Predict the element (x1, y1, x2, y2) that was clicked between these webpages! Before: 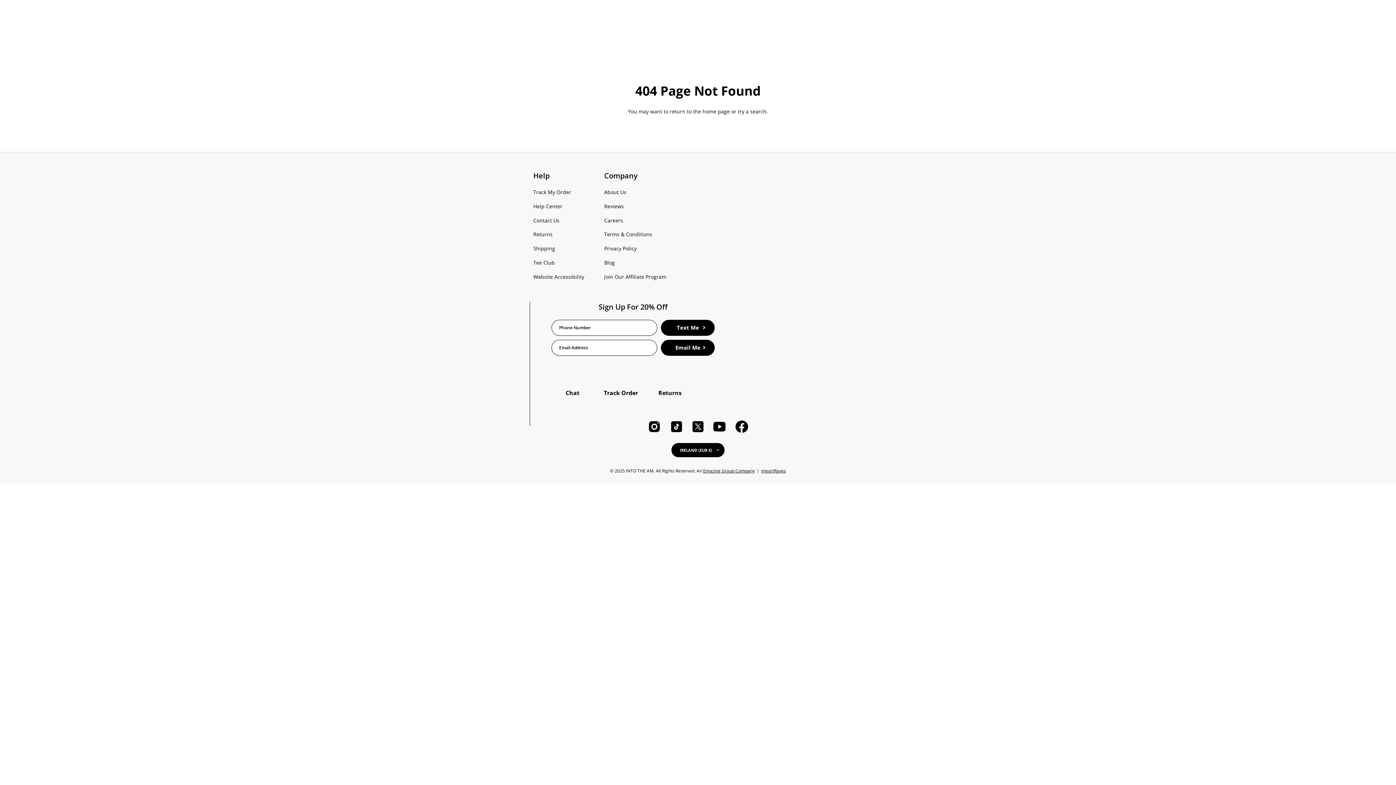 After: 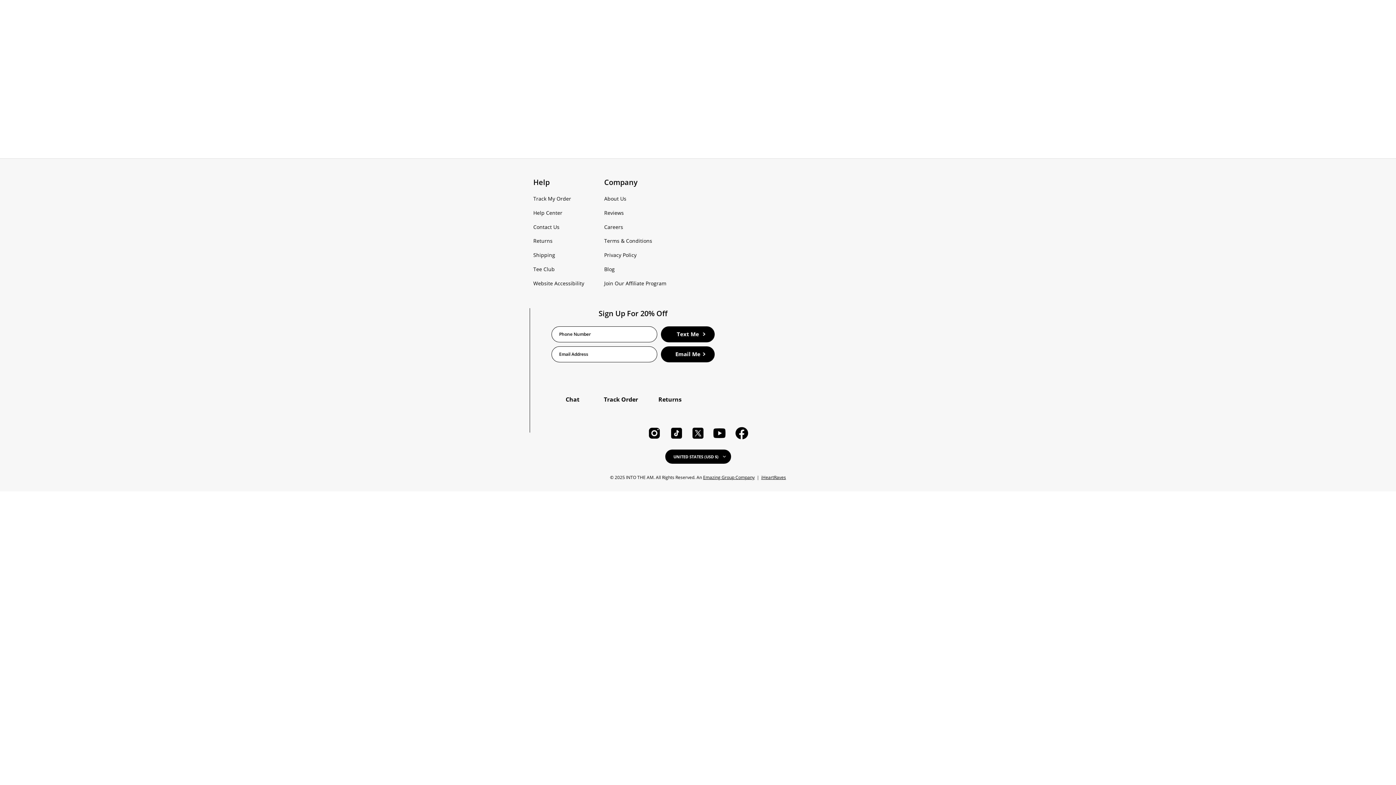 Action: label: Website Accessibility bbox: (533, 273, 584, 281)